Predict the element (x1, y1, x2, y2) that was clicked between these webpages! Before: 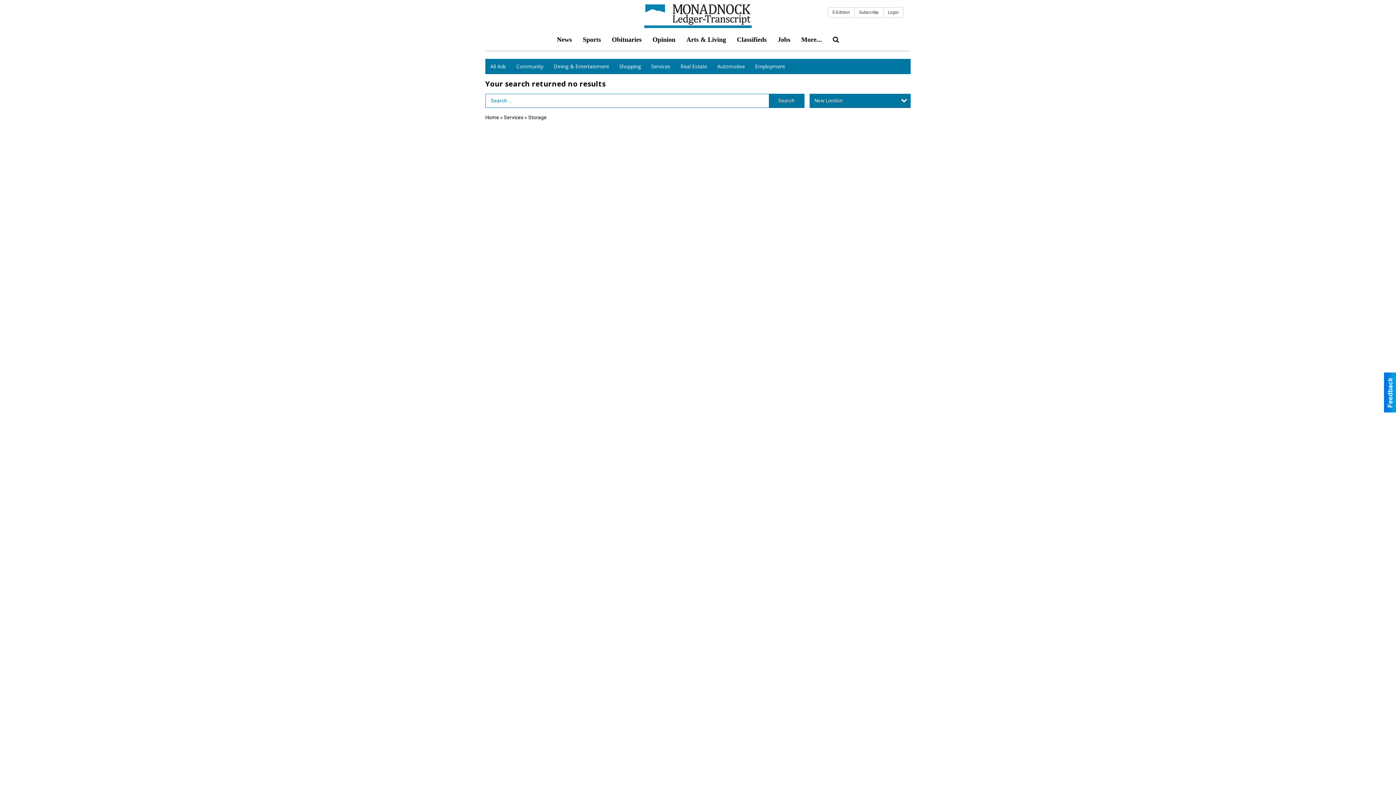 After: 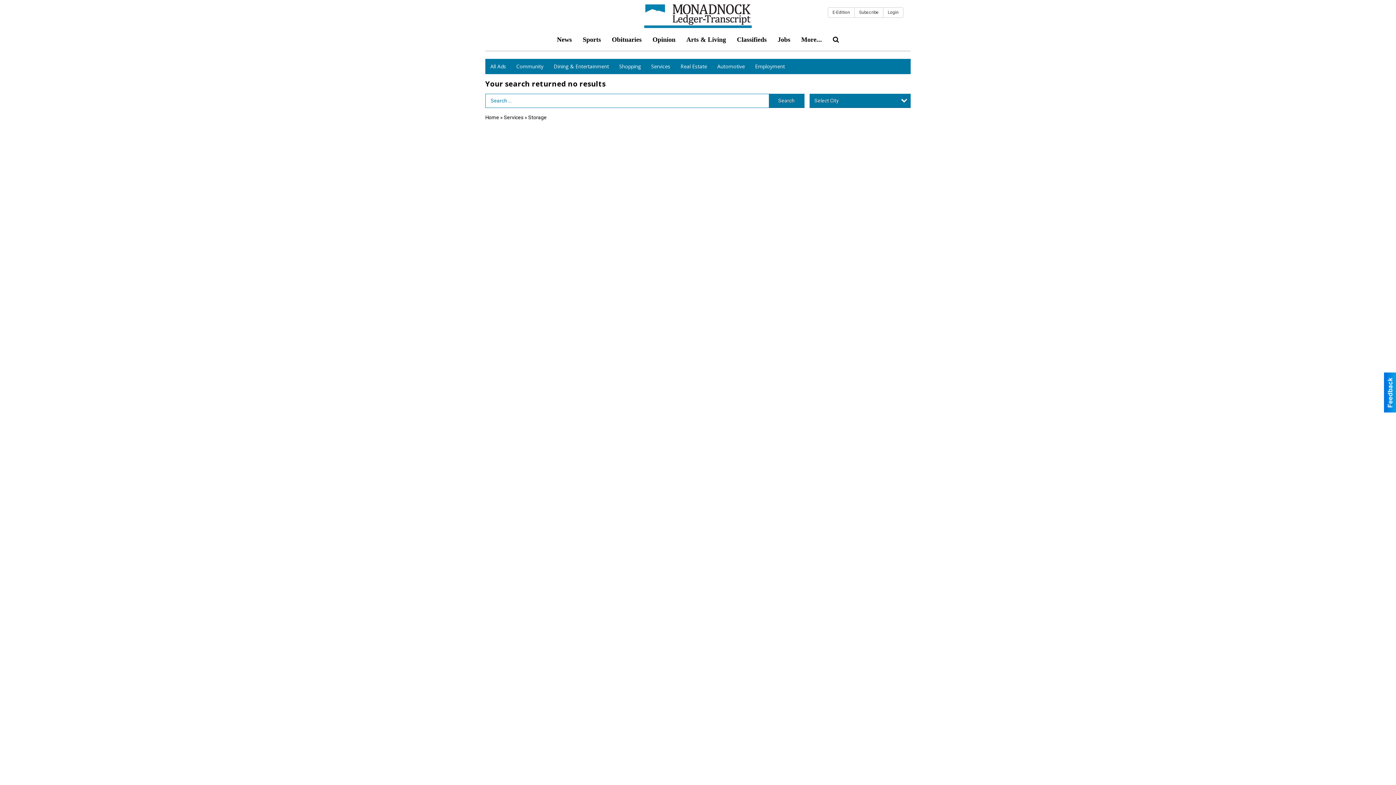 Action: bbox: (528, 114, 546, 120) label: Storage